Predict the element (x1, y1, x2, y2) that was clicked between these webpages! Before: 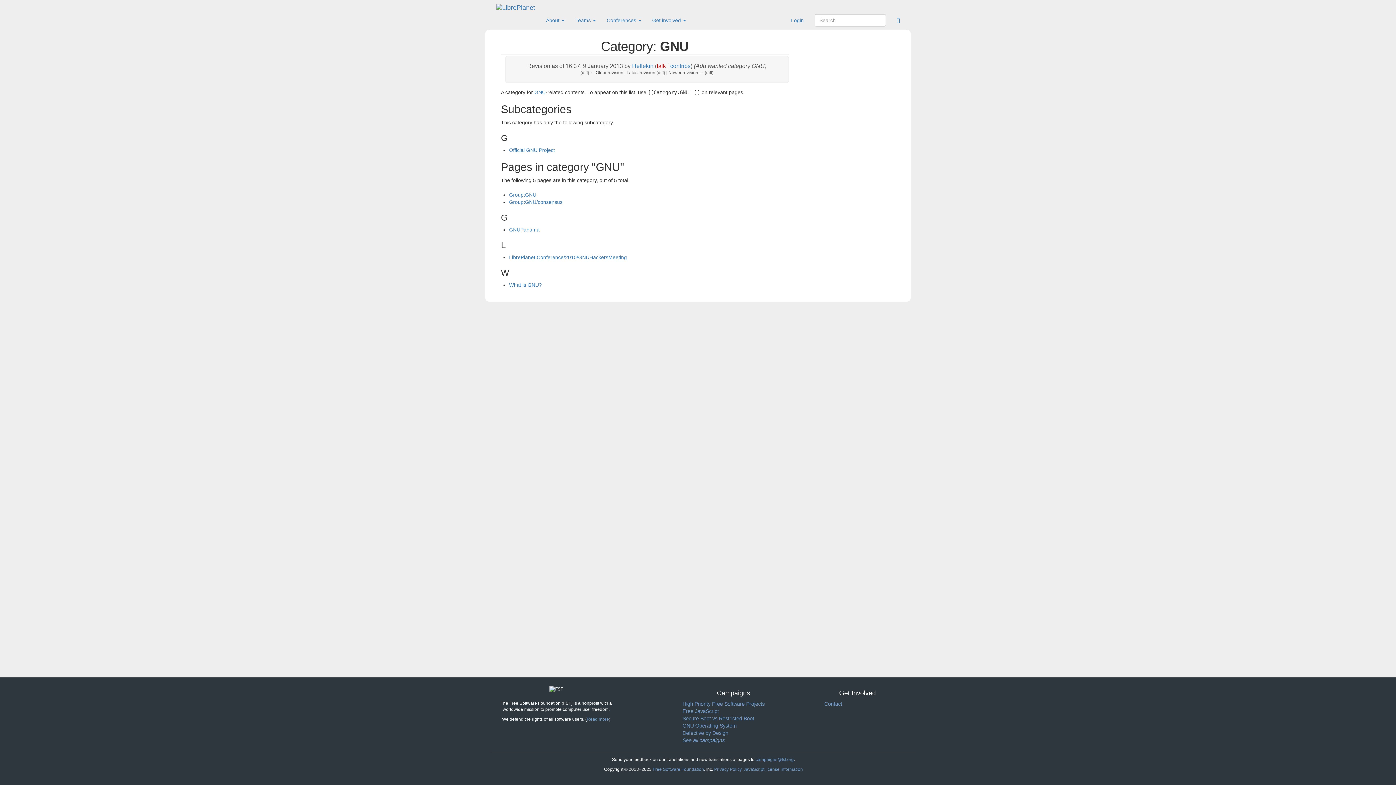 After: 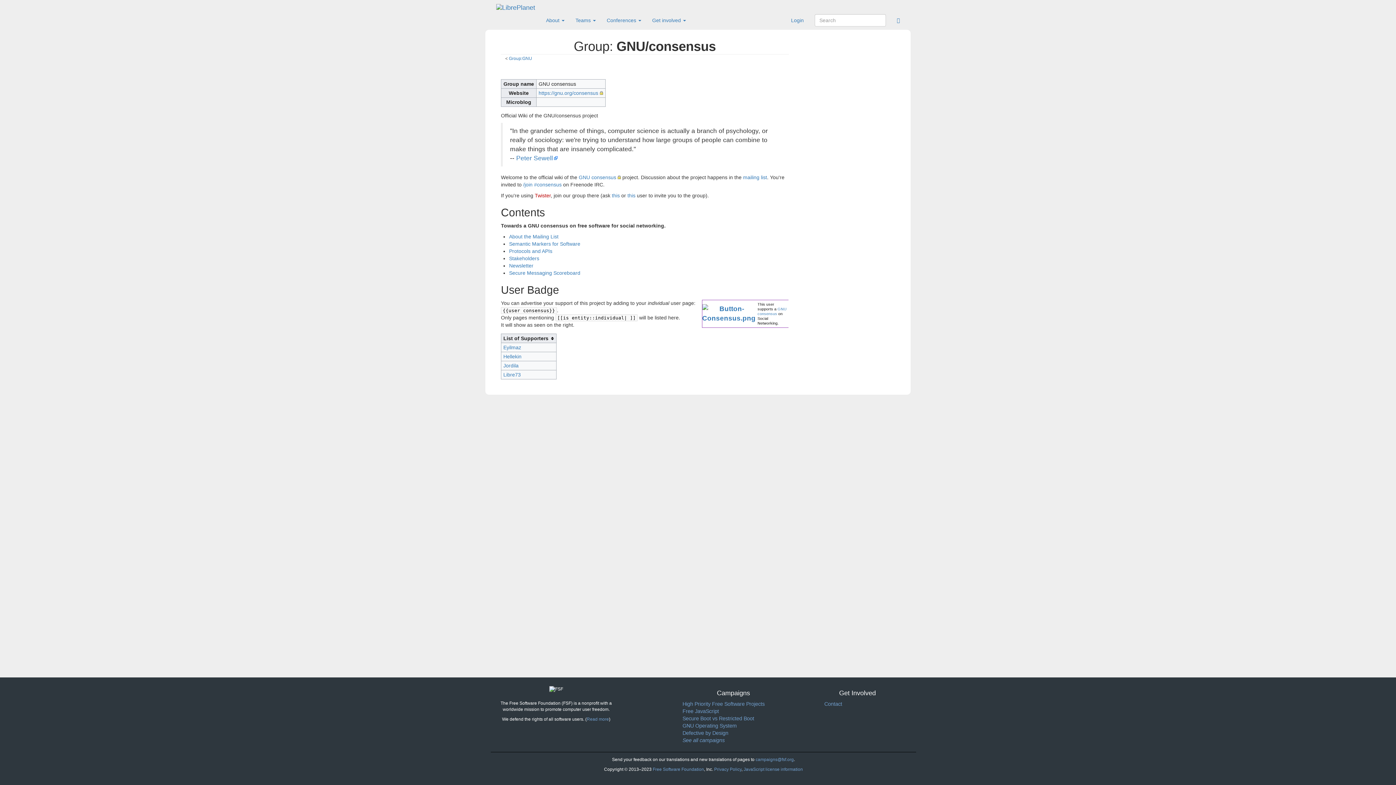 Action: bbox: (509, 199, 562, 205) label: Group:GNU/consensus